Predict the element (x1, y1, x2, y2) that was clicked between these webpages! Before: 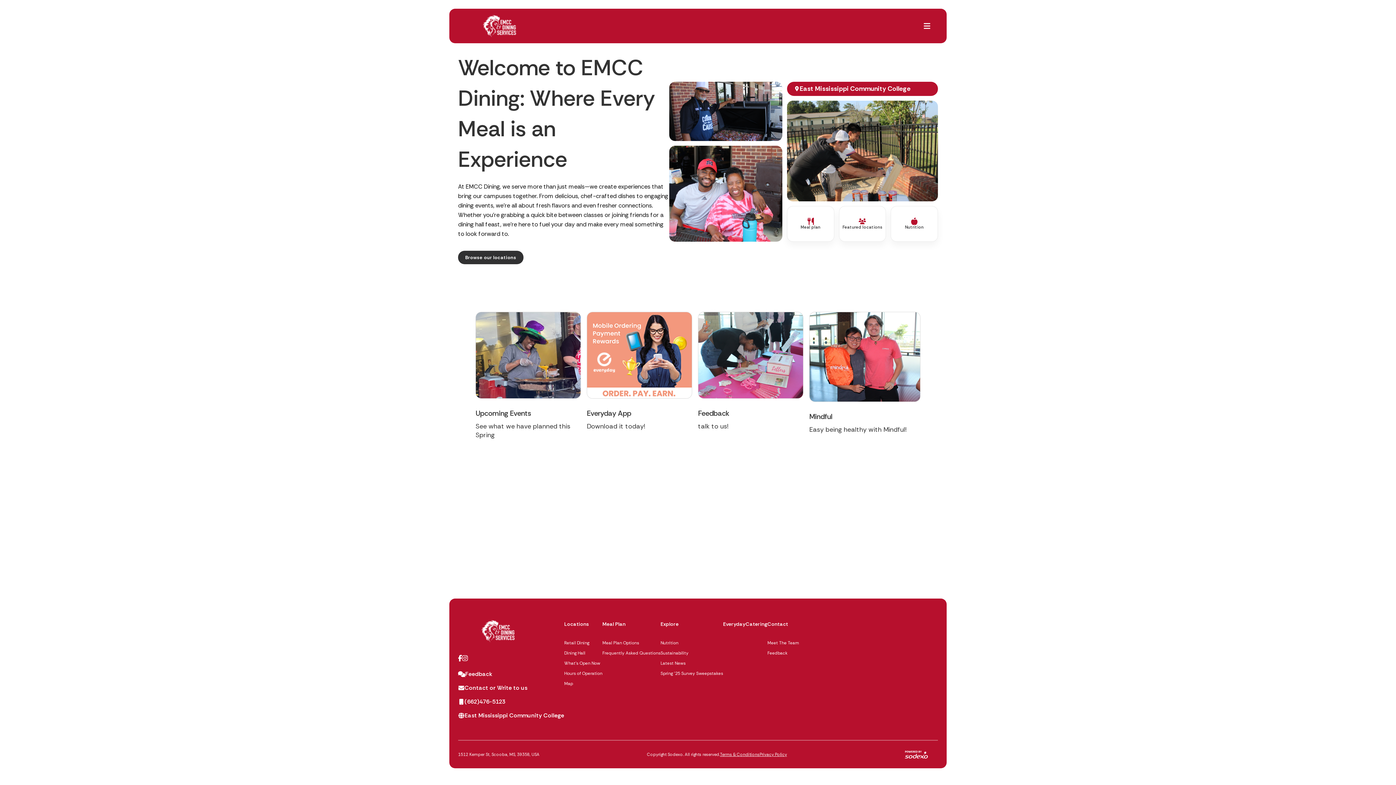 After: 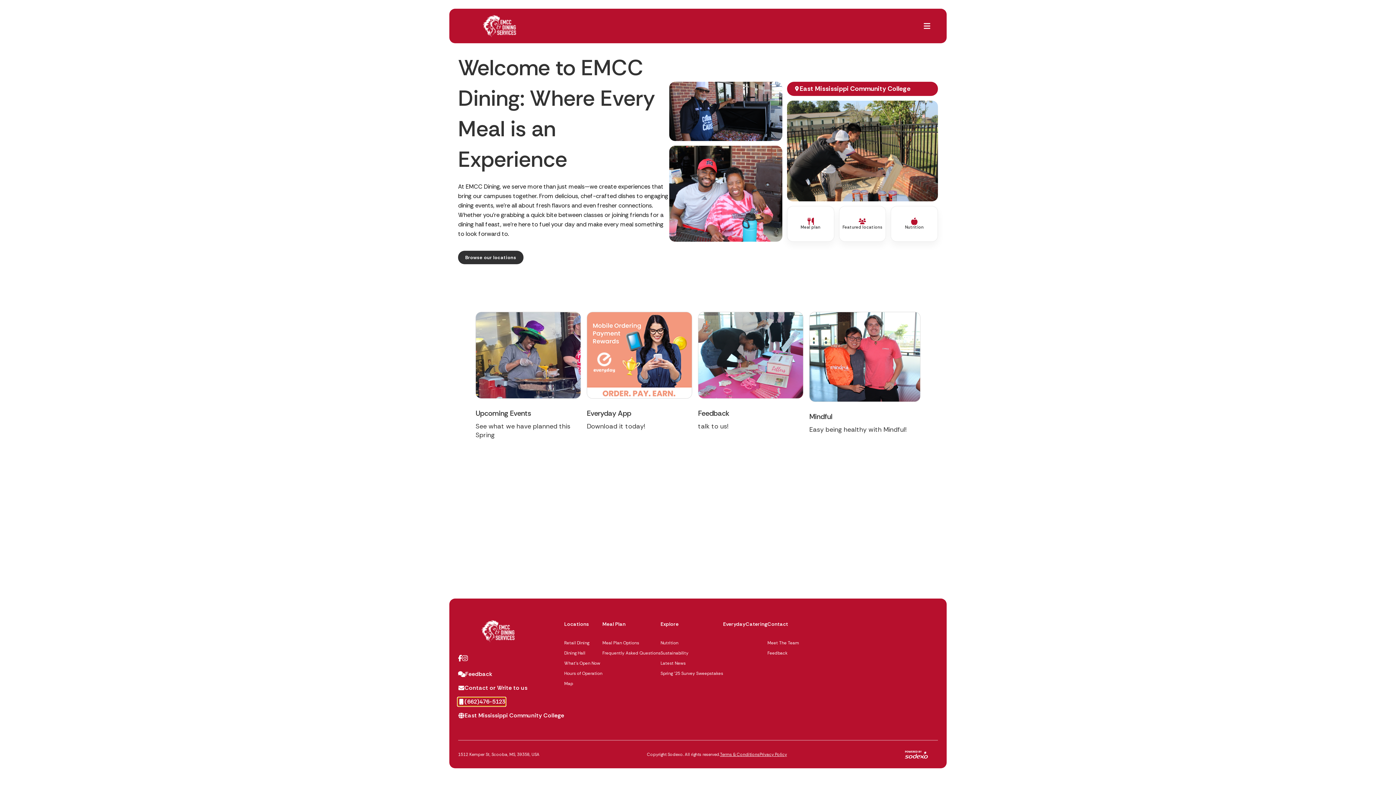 Action: label: (662)476-5123 bbox: (458, 698, 505, 706)